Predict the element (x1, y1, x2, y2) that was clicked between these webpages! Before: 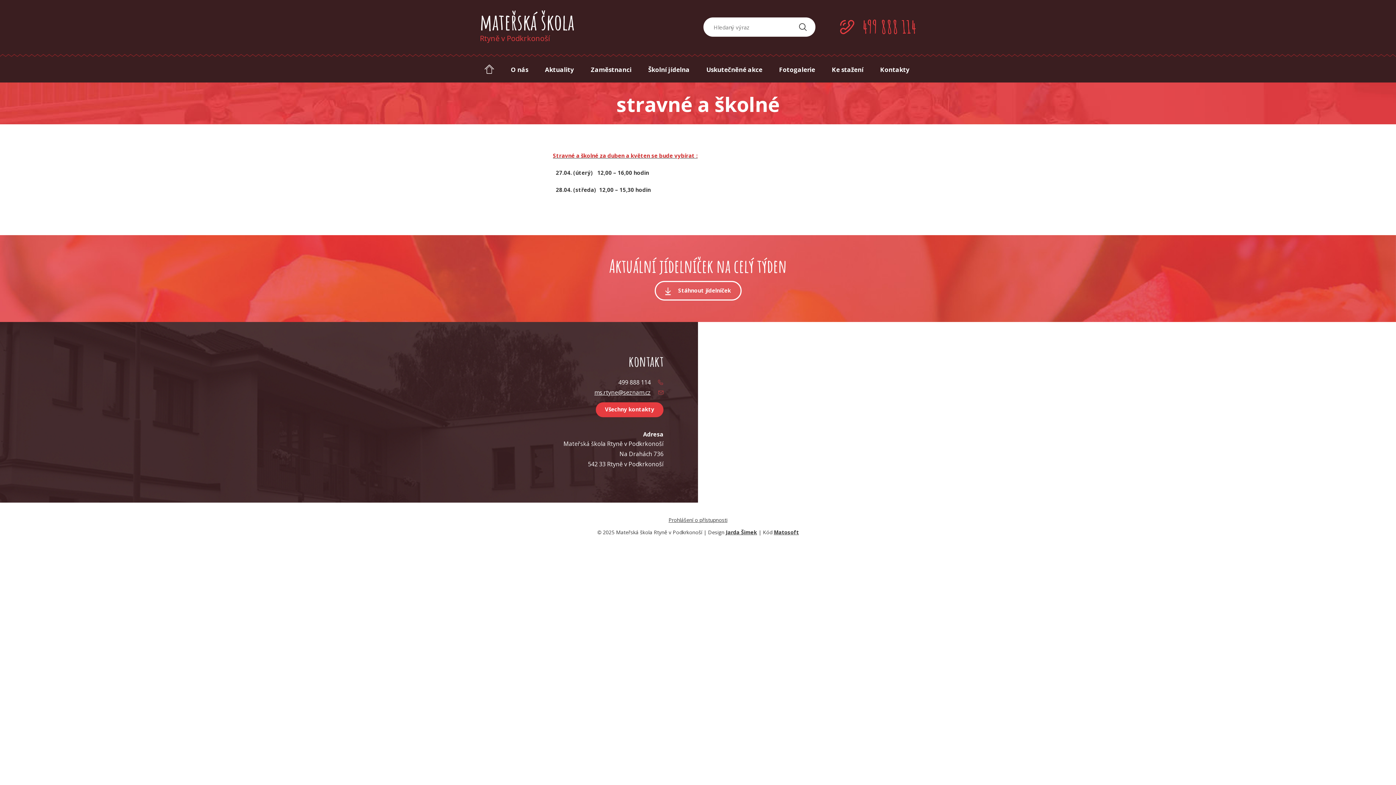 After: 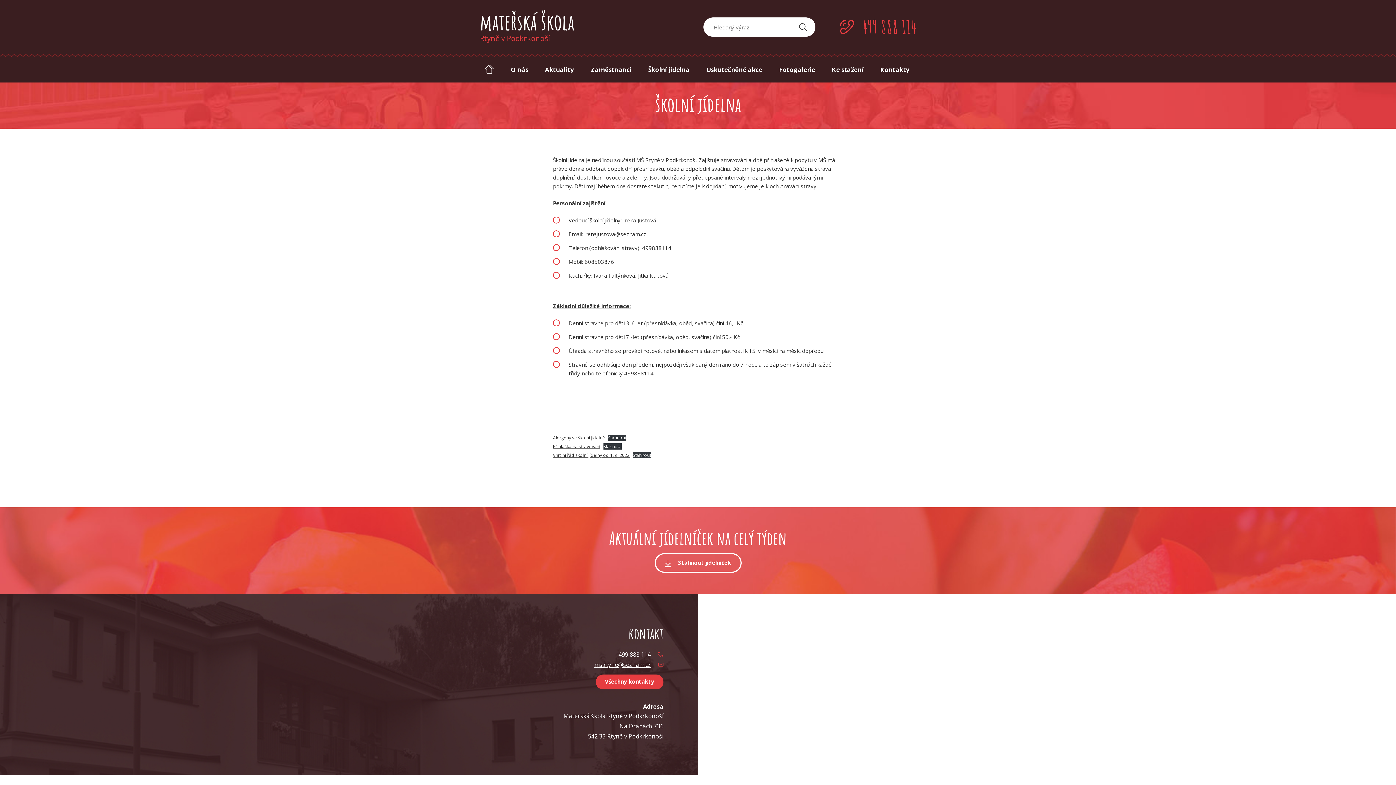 Action: label: Školní jídelna bbox: (640, 61, 698, 78)